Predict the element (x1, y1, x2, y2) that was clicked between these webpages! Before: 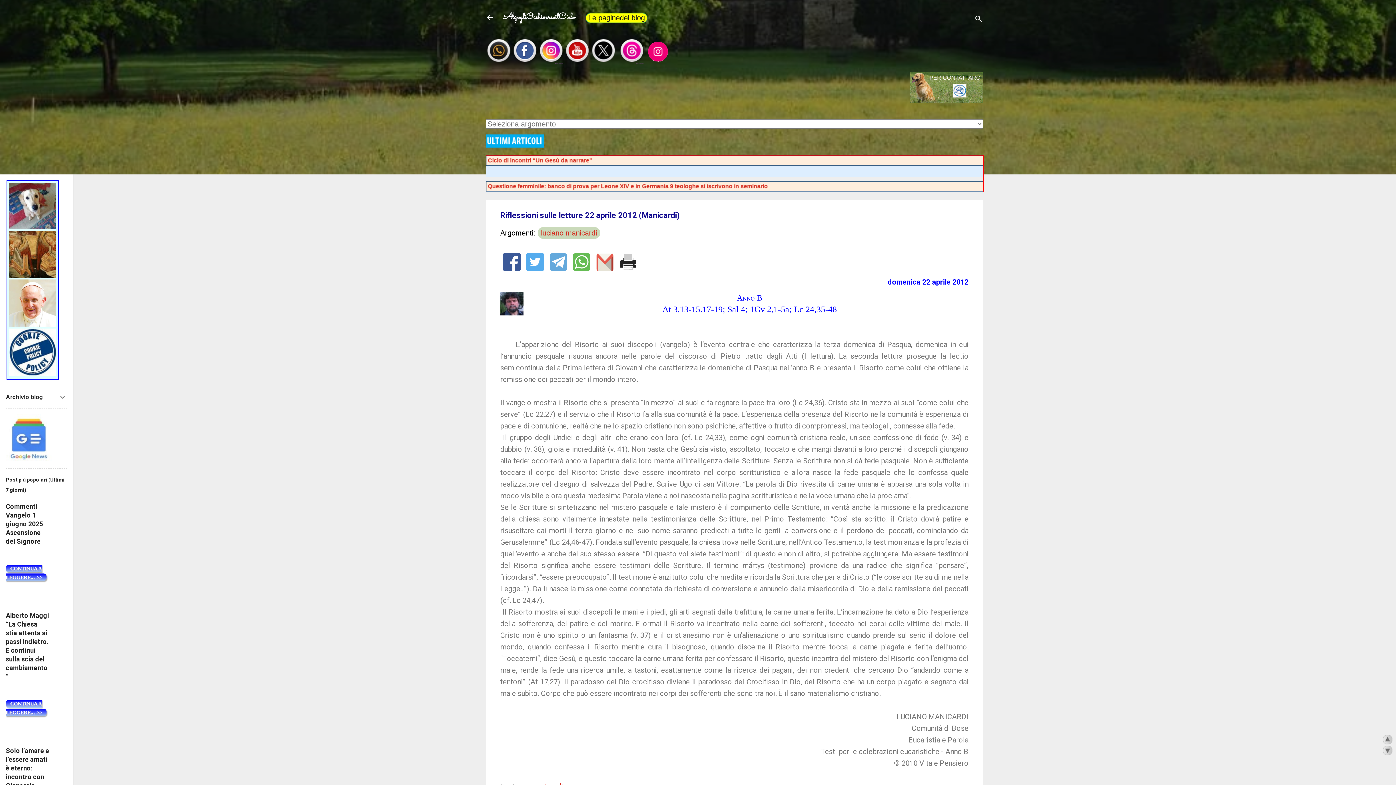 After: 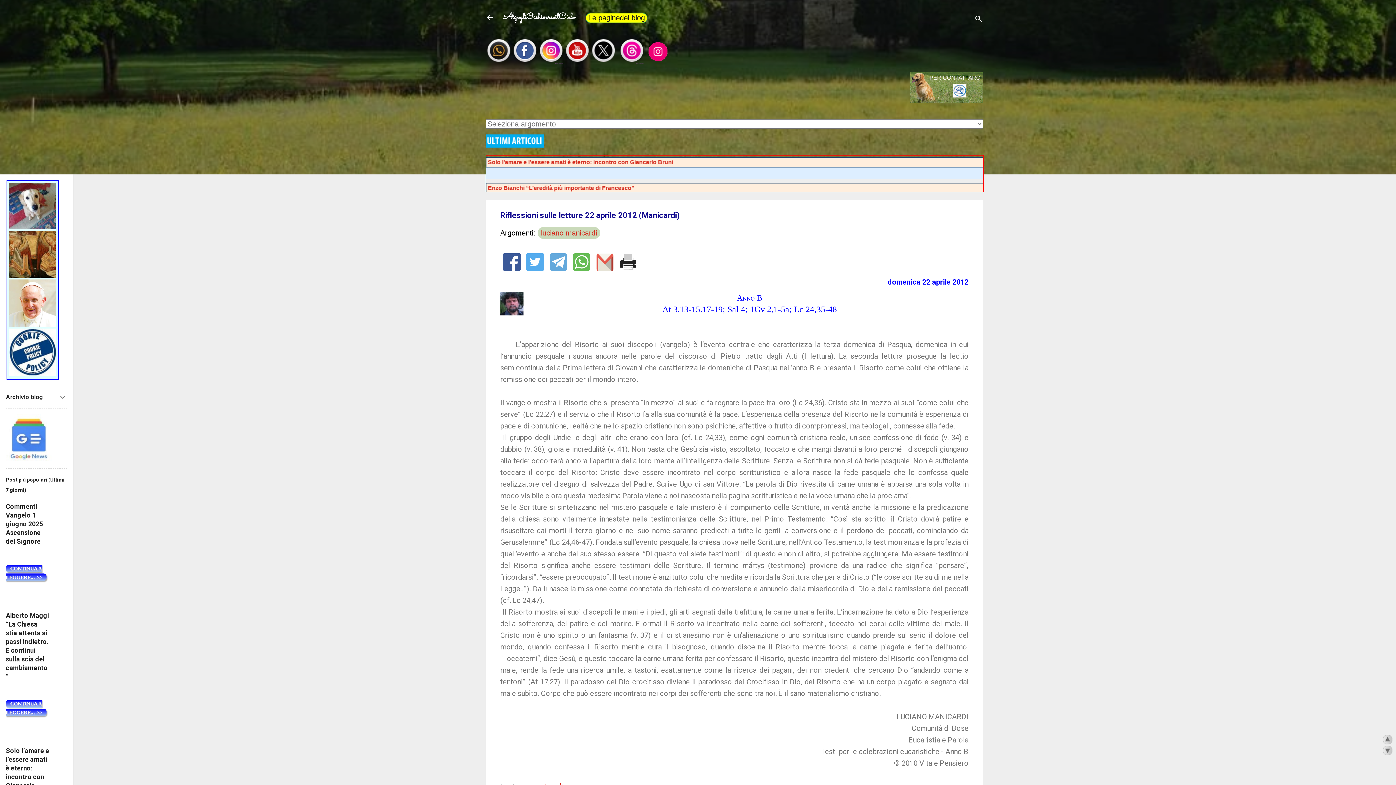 Action: bbox: (485, 58, 512, 66)